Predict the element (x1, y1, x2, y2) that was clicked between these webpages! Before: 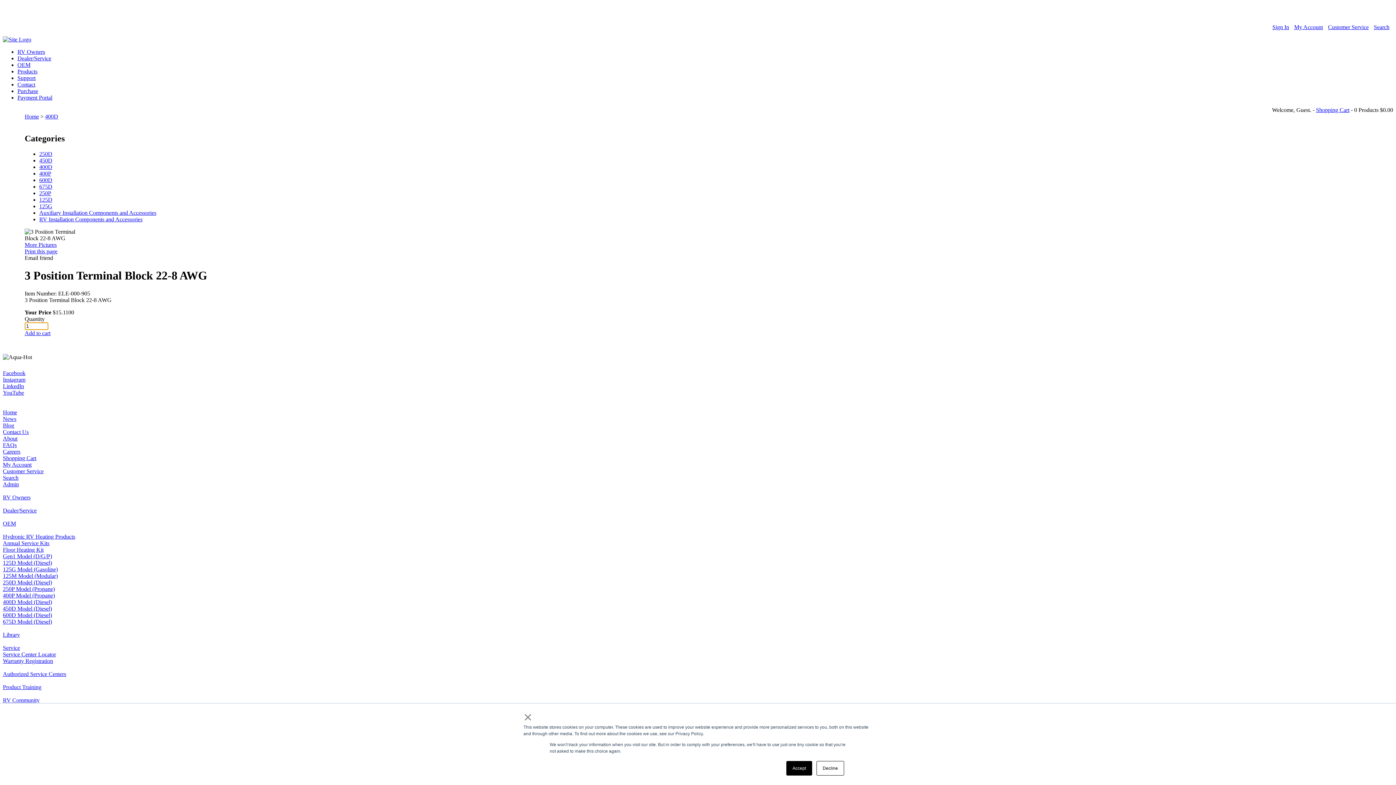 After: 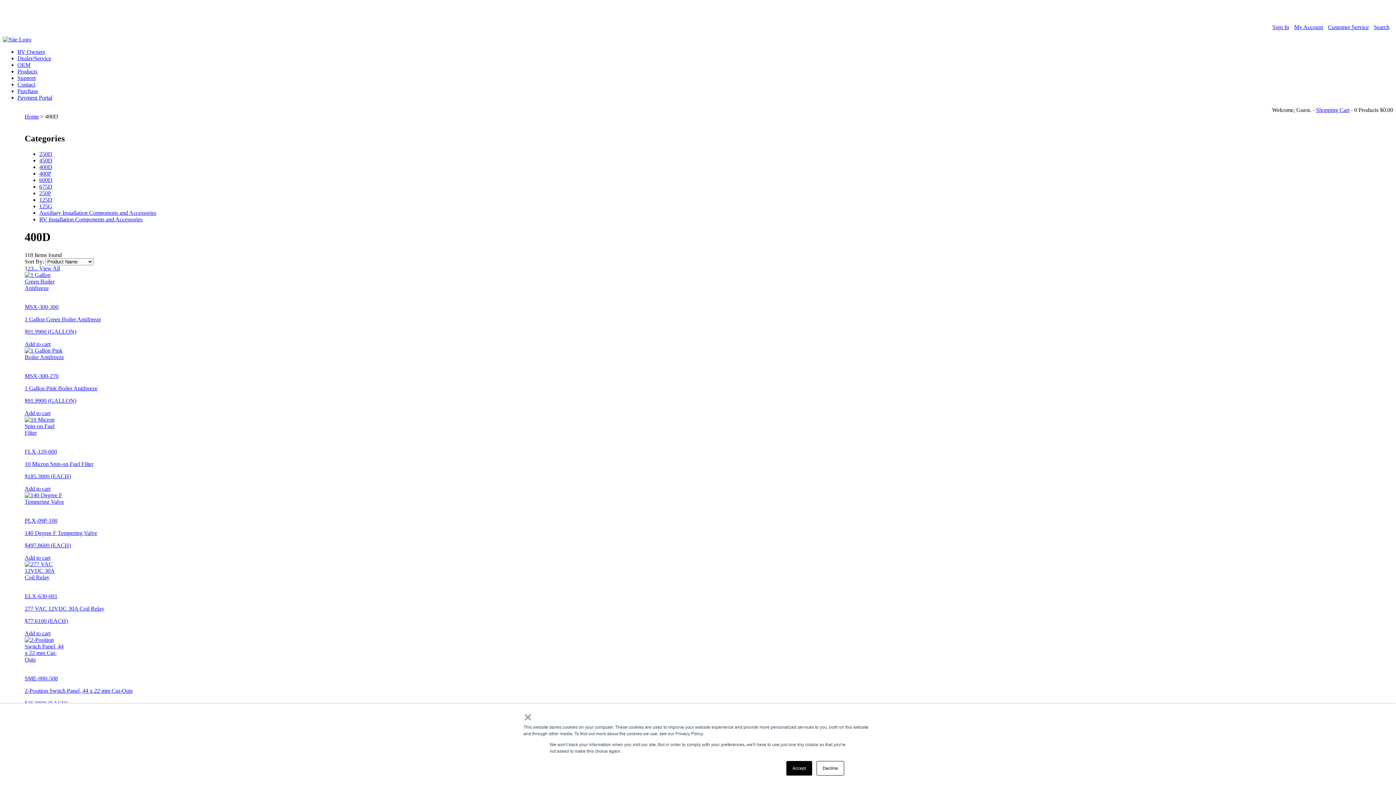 Action: label: 400D bbox: (45, 113, 58, 119)